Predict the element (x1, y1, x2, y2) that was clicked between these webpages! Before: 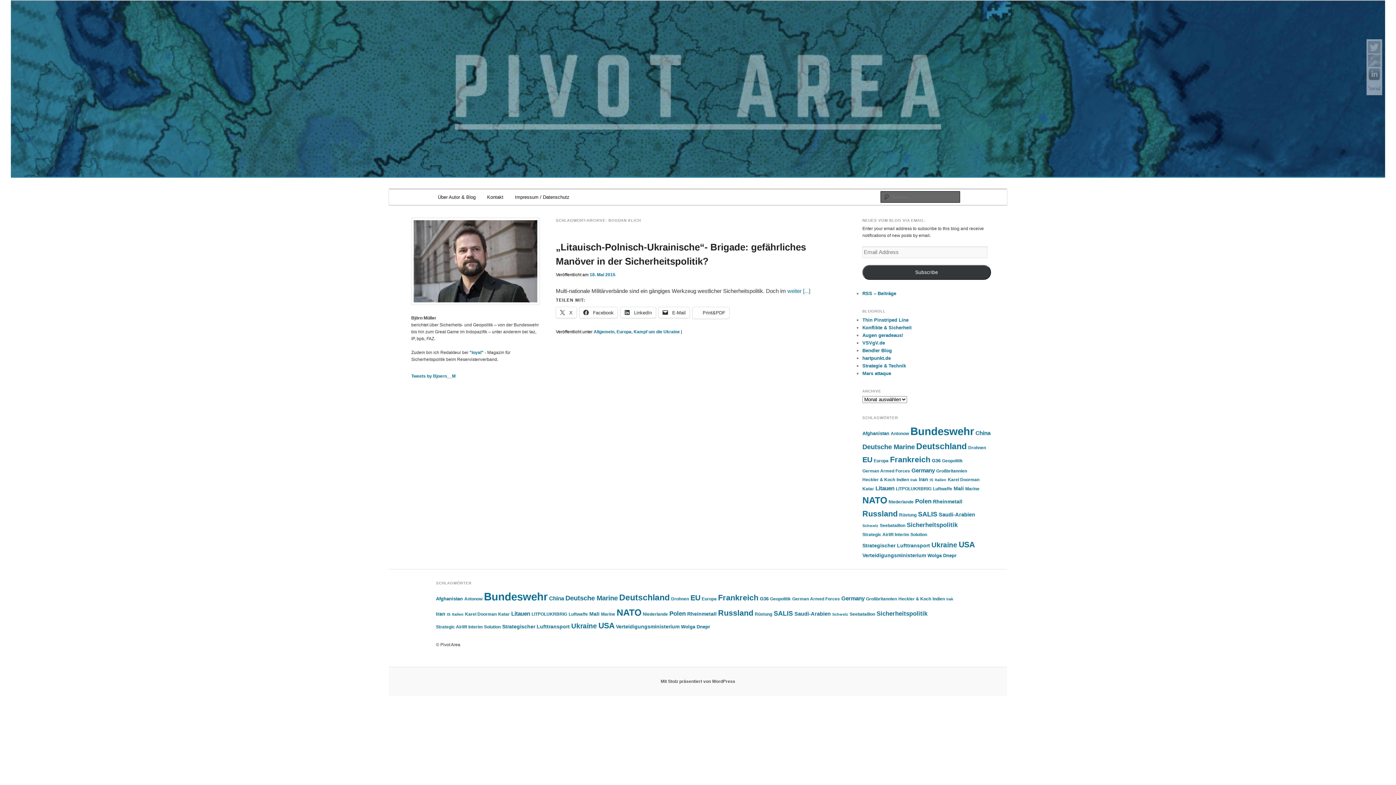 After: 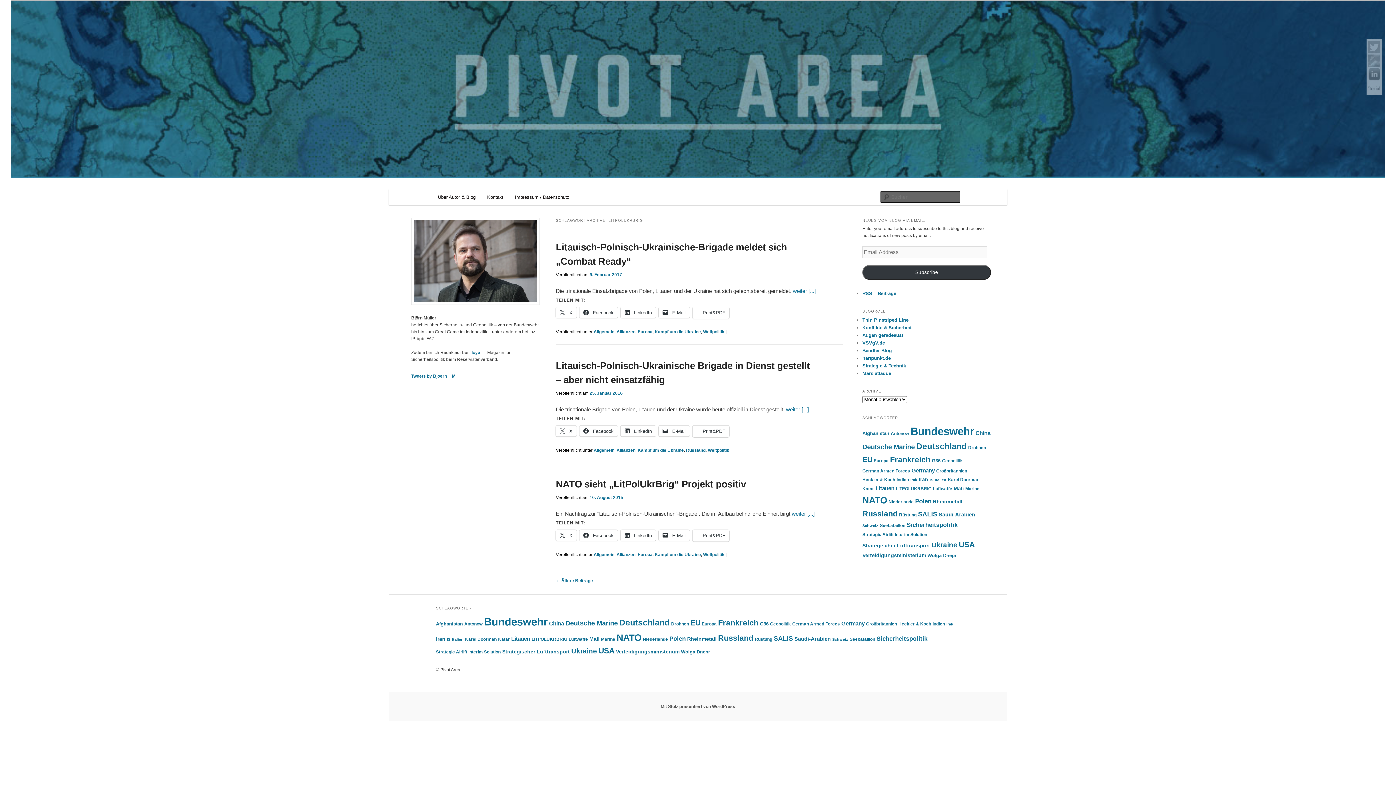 Action: bbox: (896, 486, 931, 491) label: LITPOLUKRBRIG (5 Einträge)